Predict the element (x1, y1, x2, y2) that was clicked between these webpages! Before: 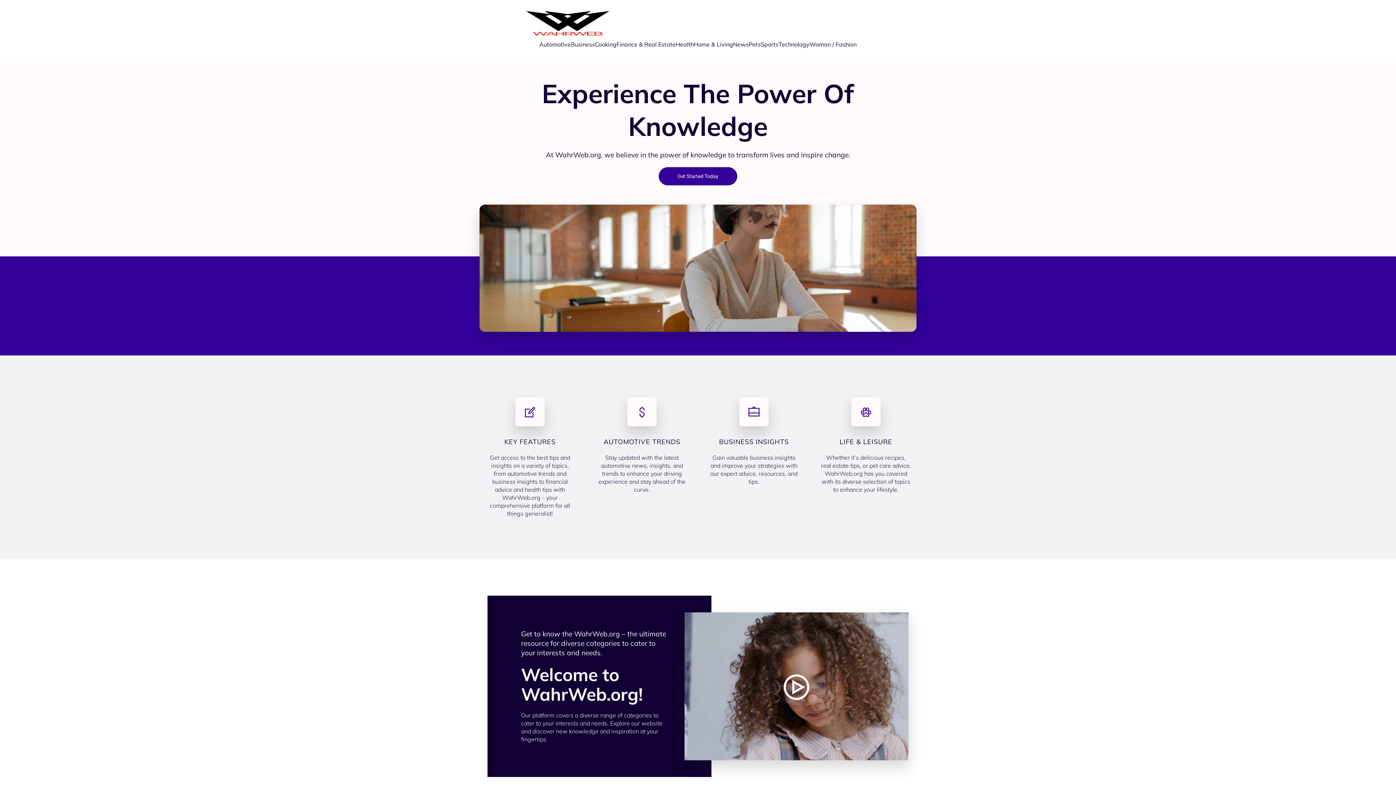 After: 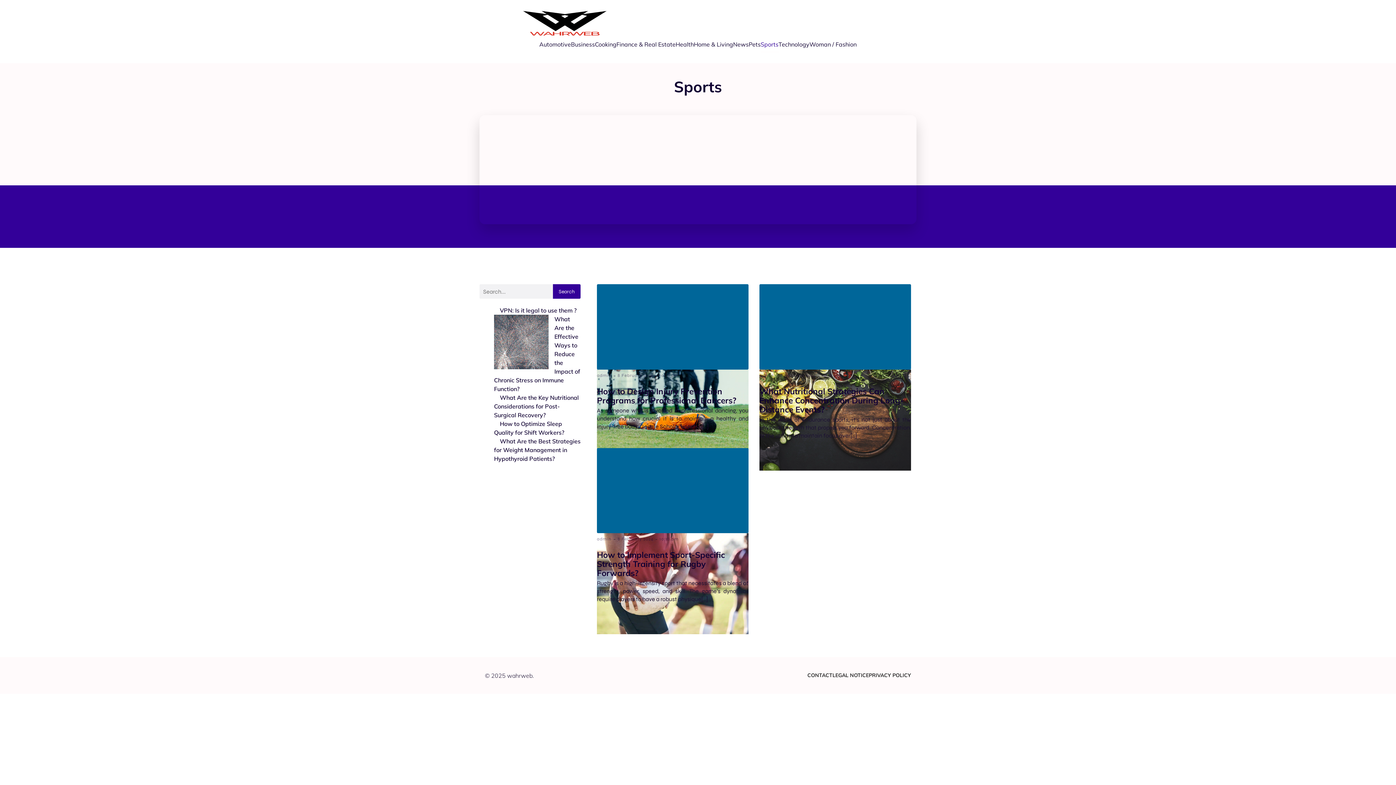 Action: label: Sports bbox: (760, 36, 778, 52)